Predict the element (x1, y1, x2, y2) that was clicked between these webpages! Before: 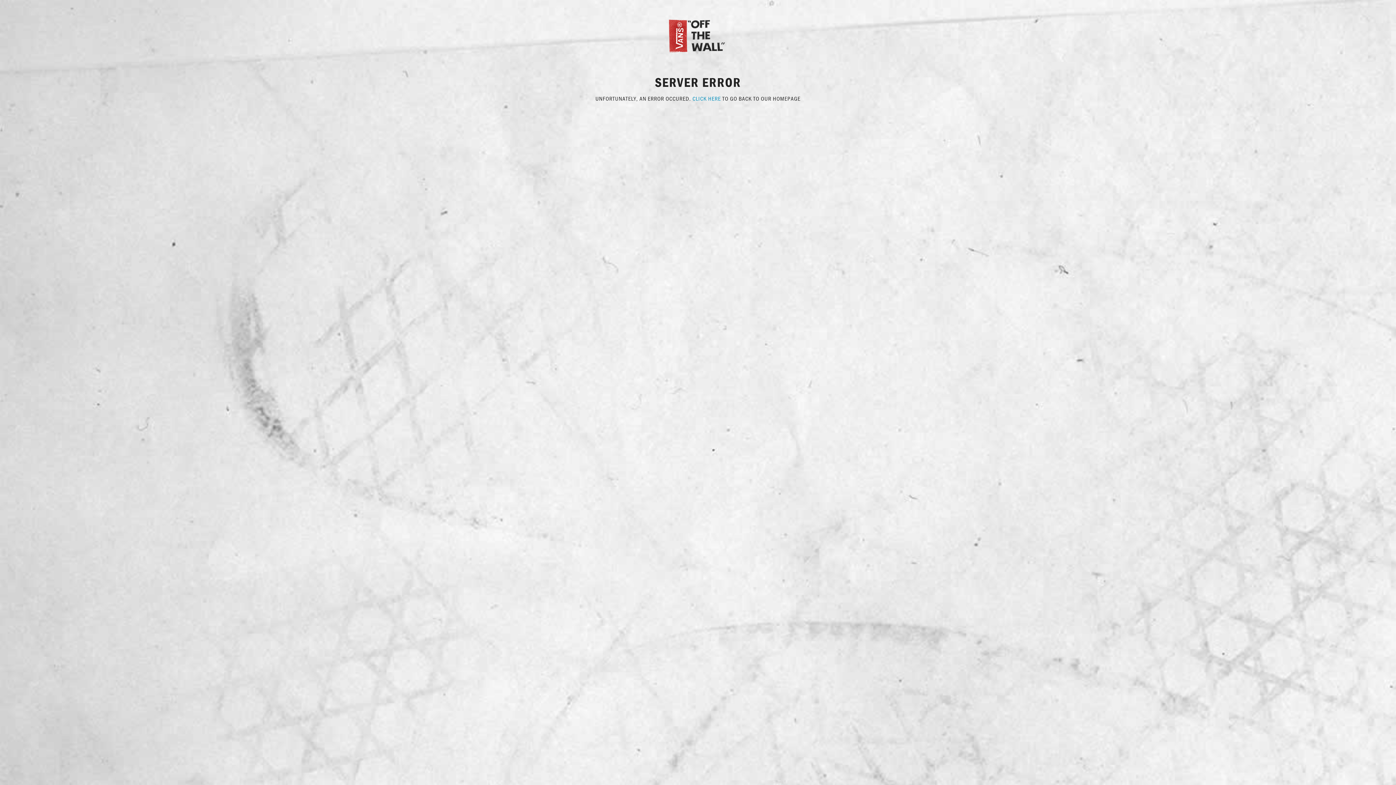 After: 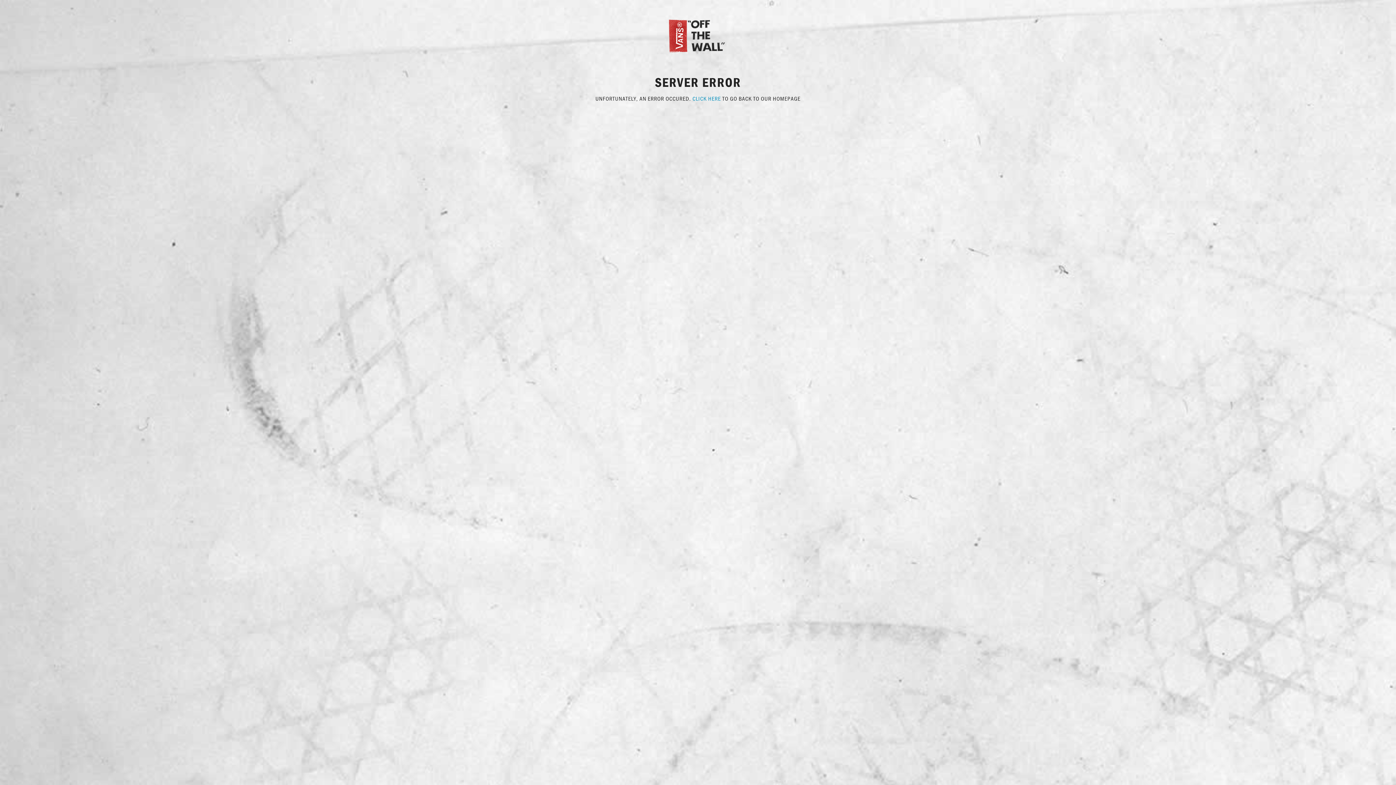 Action: bbox: (667, 31, 729, 38)